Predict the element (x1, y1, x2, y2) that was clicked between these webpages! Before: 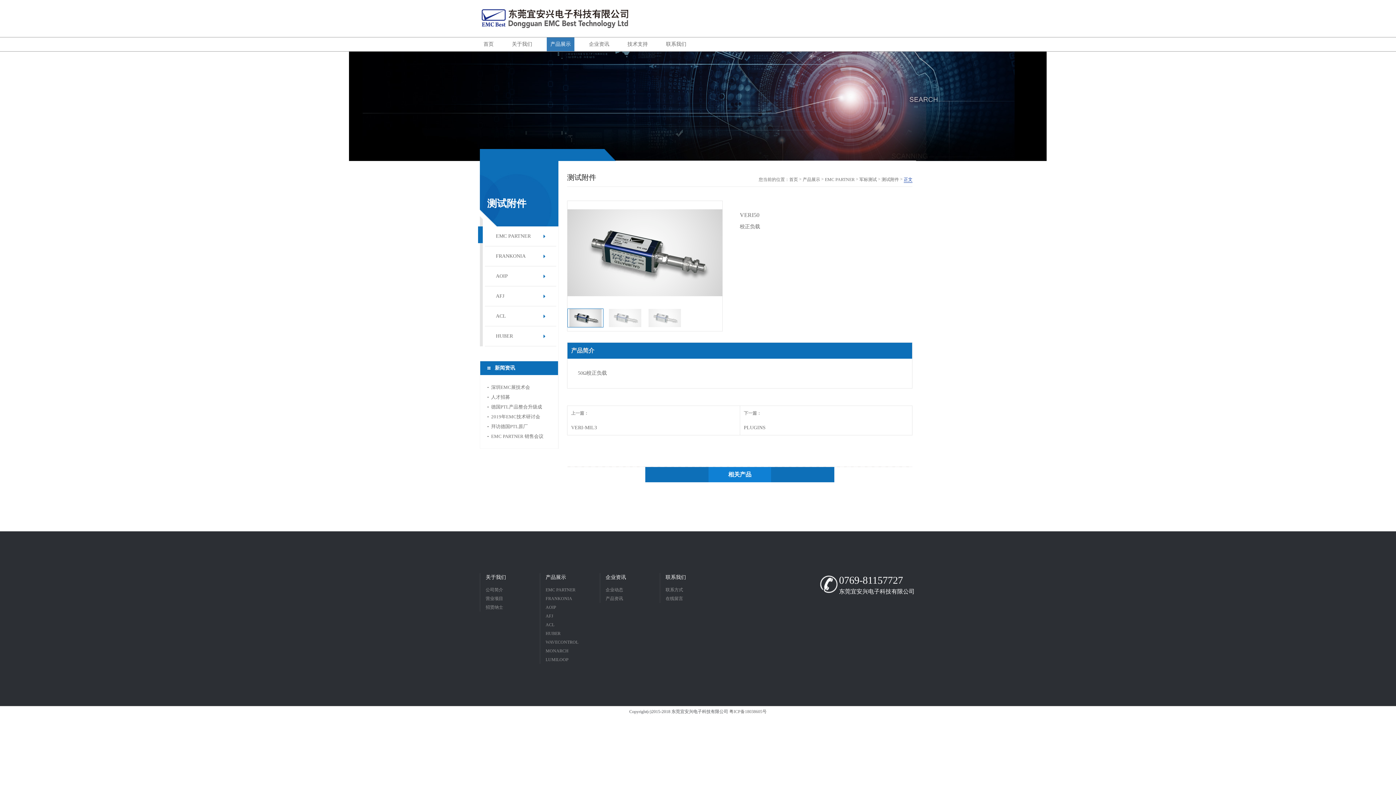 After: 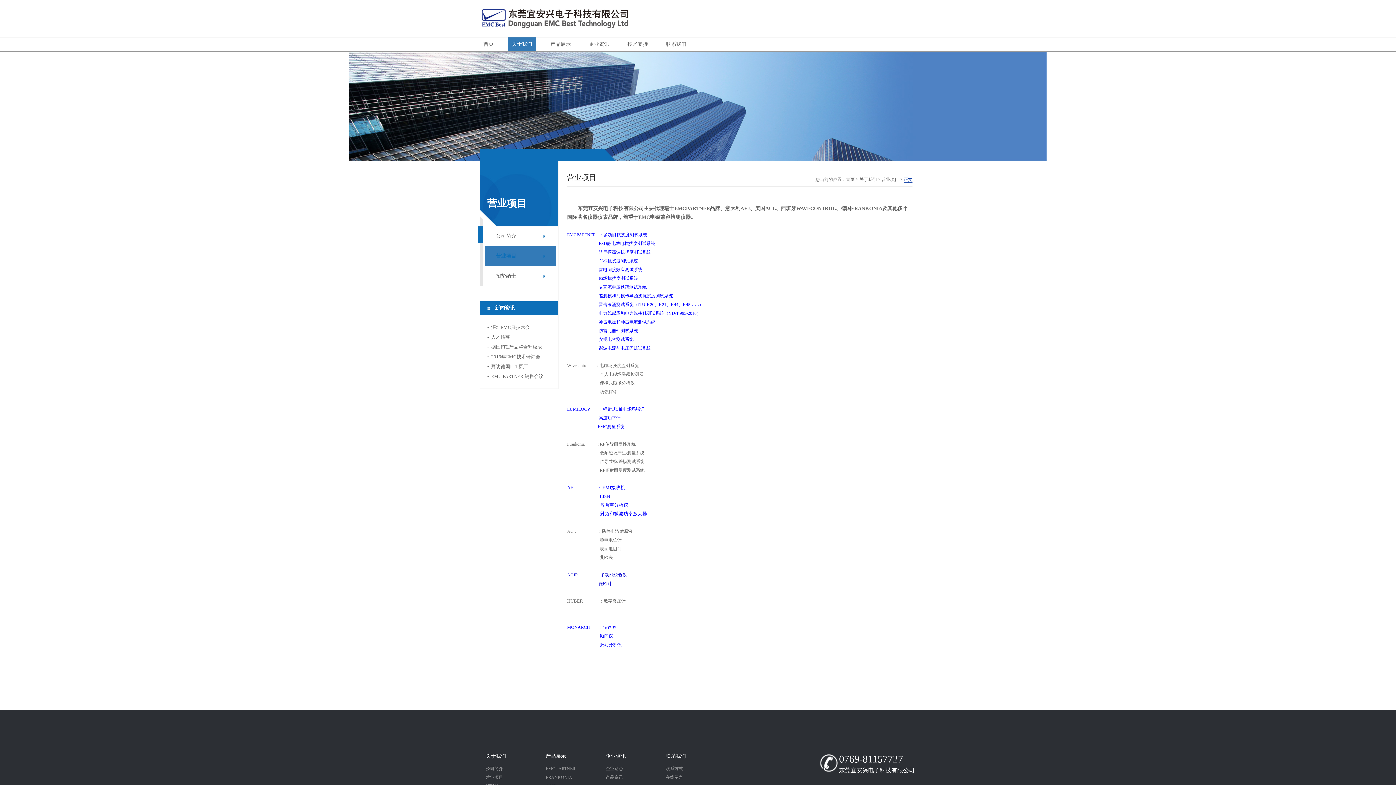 Action: label: 营业项目 bbox: (485, 594, 540, 603)